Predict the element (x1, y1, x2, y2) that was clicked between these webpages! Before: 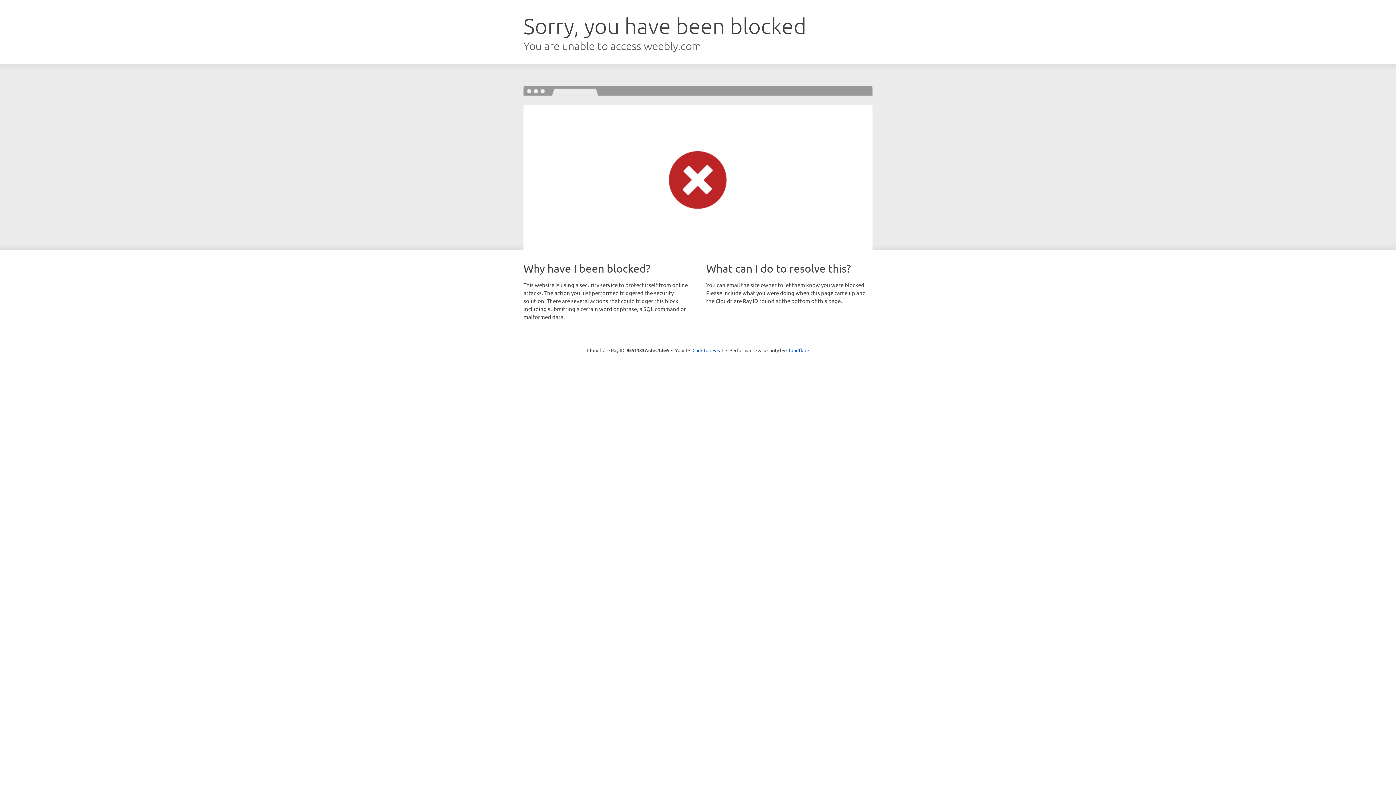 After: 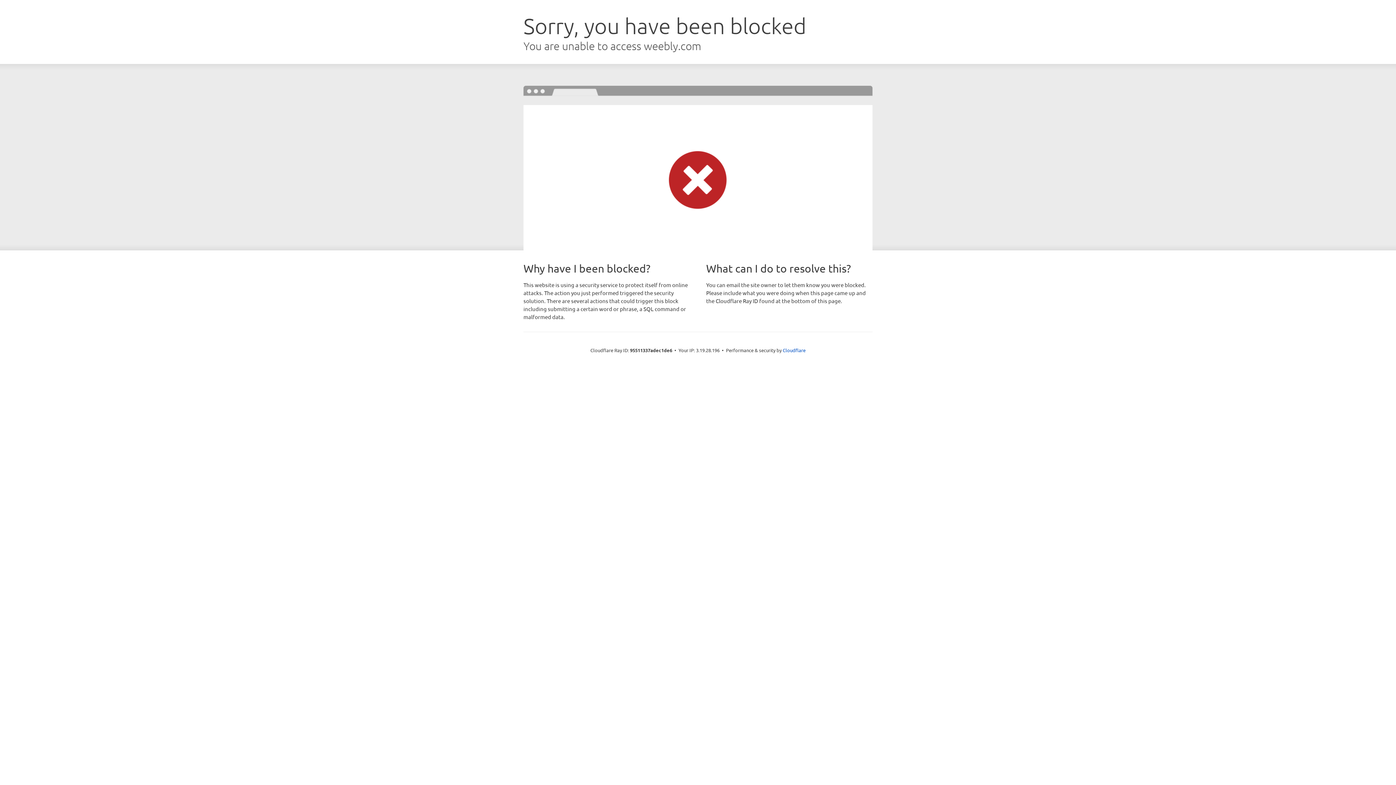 Action: bbox: (692, 346, 723, 353) label: Click to reveal